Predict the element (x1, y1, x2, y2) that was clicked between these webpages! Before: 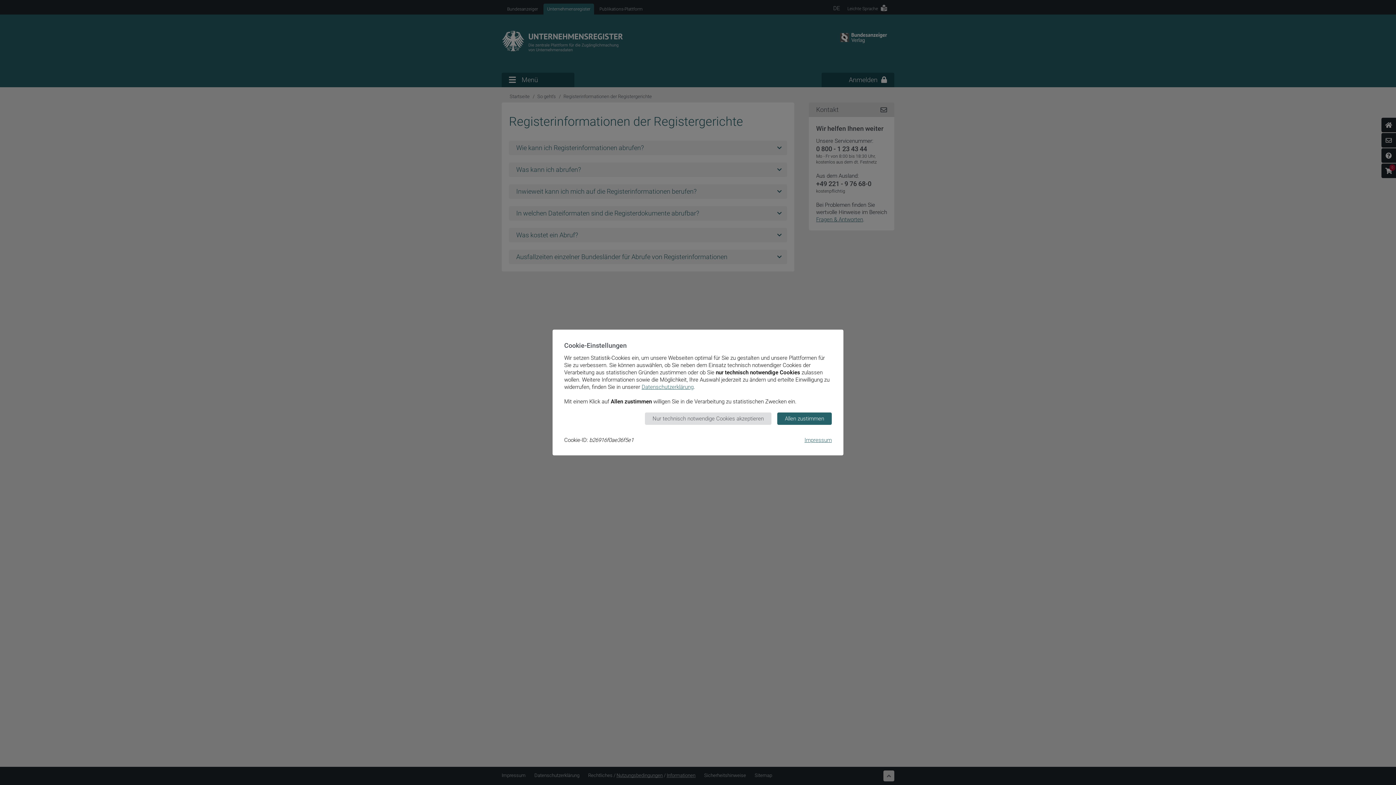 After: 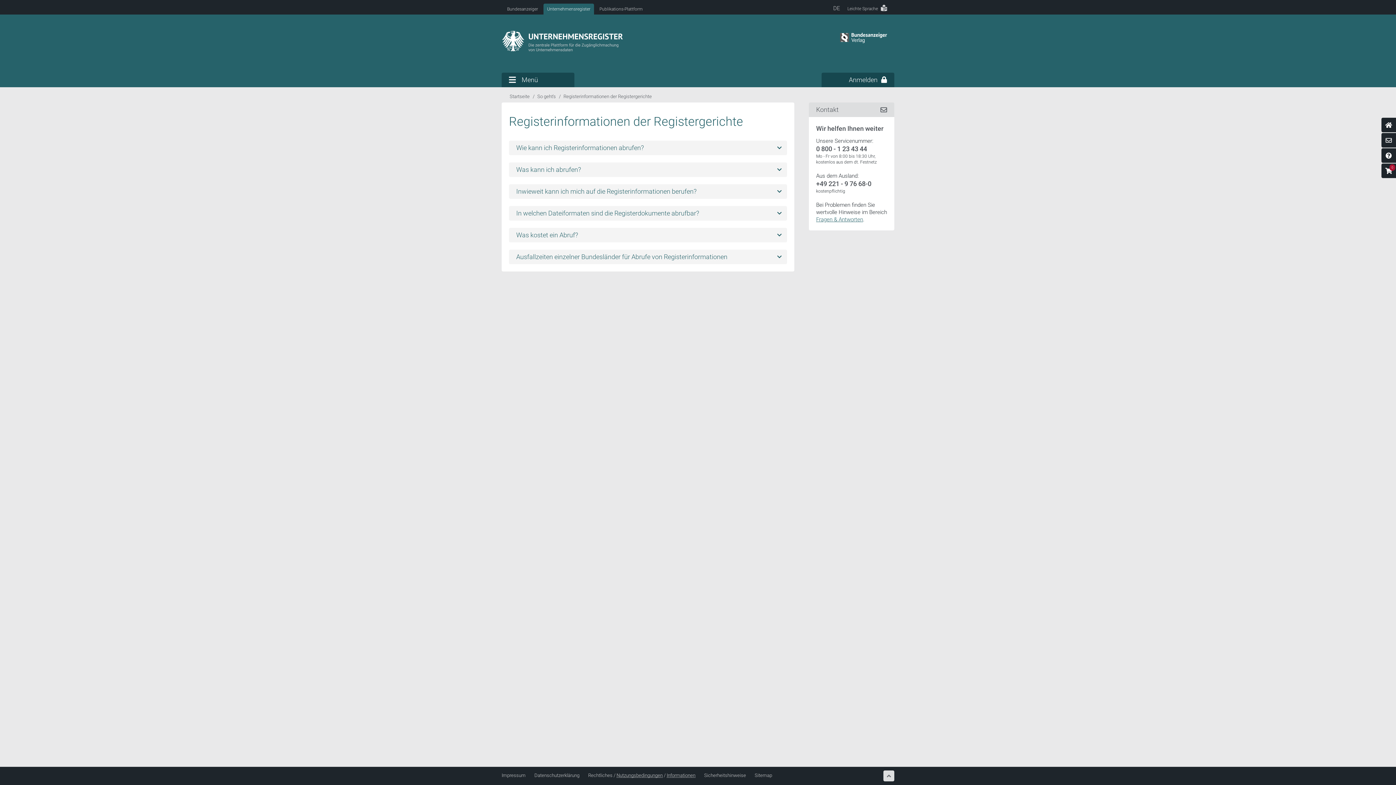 Action: bbox: (645, 412, 771, 425) label: Nur technisch notwendige Cookies akzeptieren